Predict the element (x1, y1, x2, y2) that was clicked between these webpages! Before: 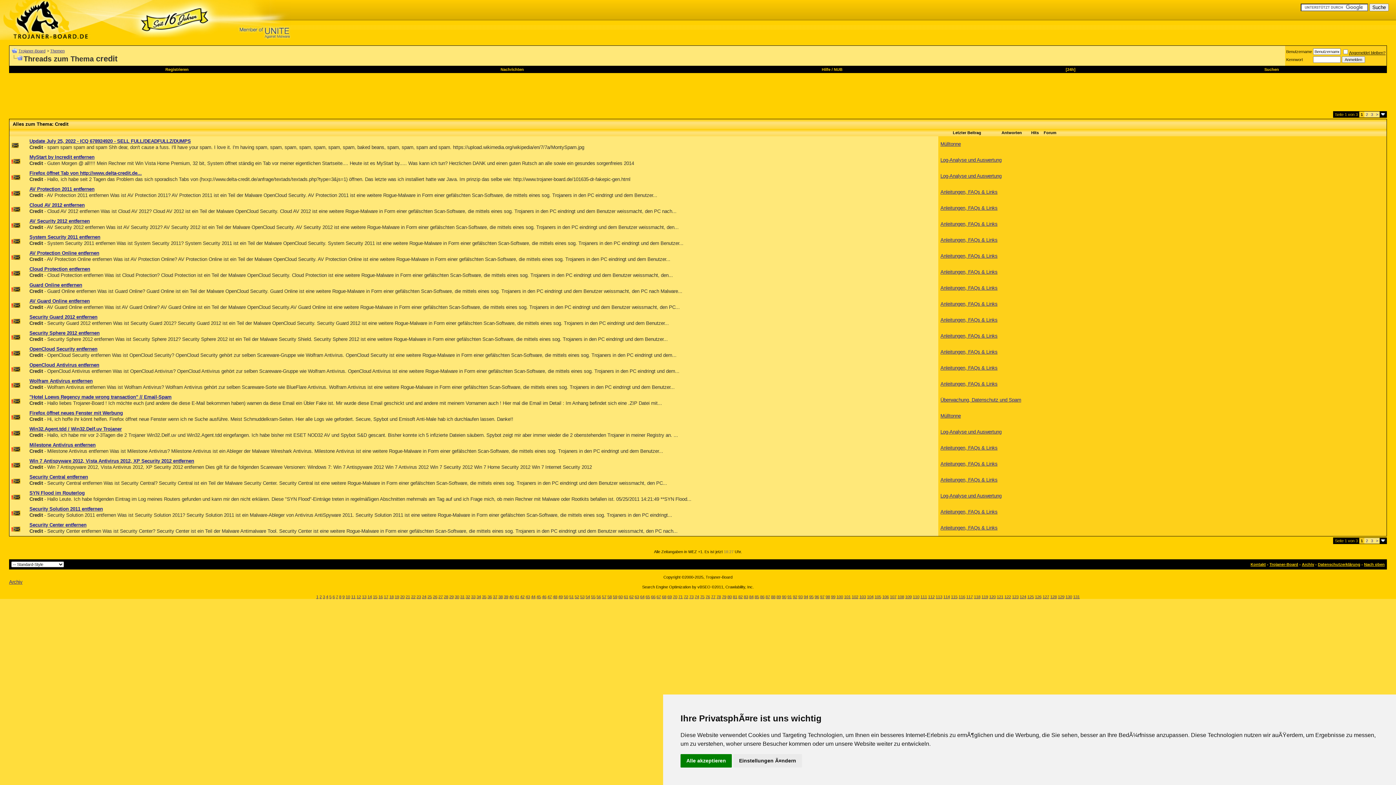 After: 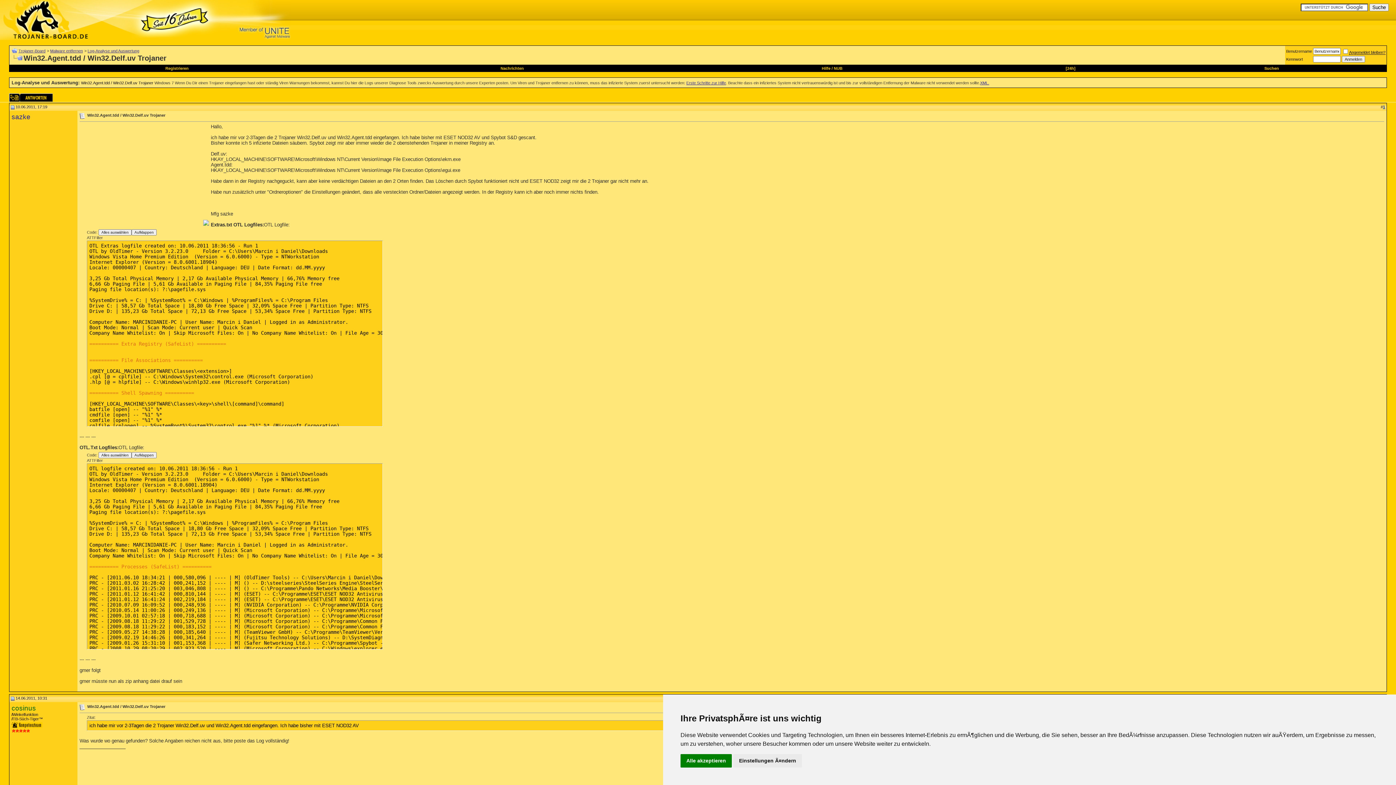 Action: bbox: (29, 426, 121, 432) label: Win32.Agent.tdd / Win32.Delf.uv Trojaner